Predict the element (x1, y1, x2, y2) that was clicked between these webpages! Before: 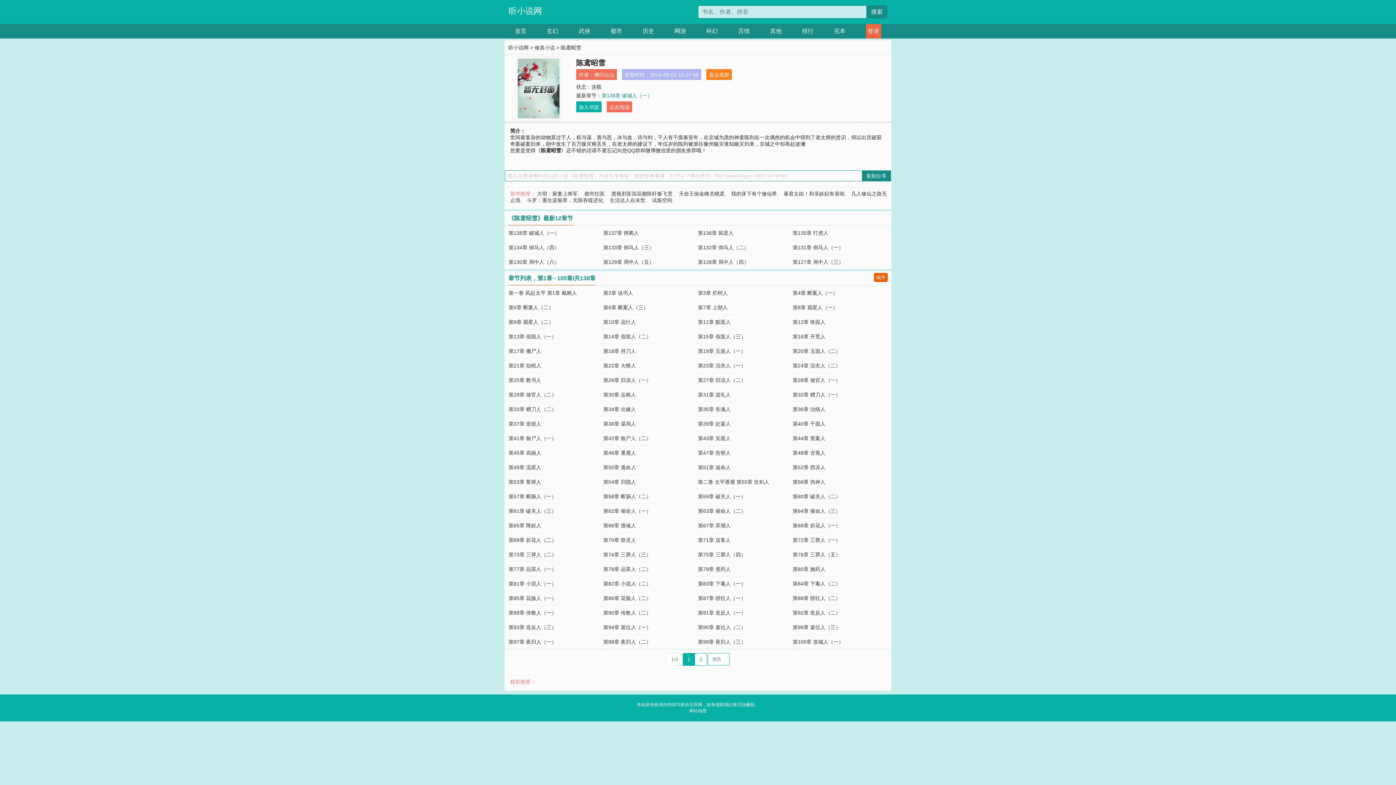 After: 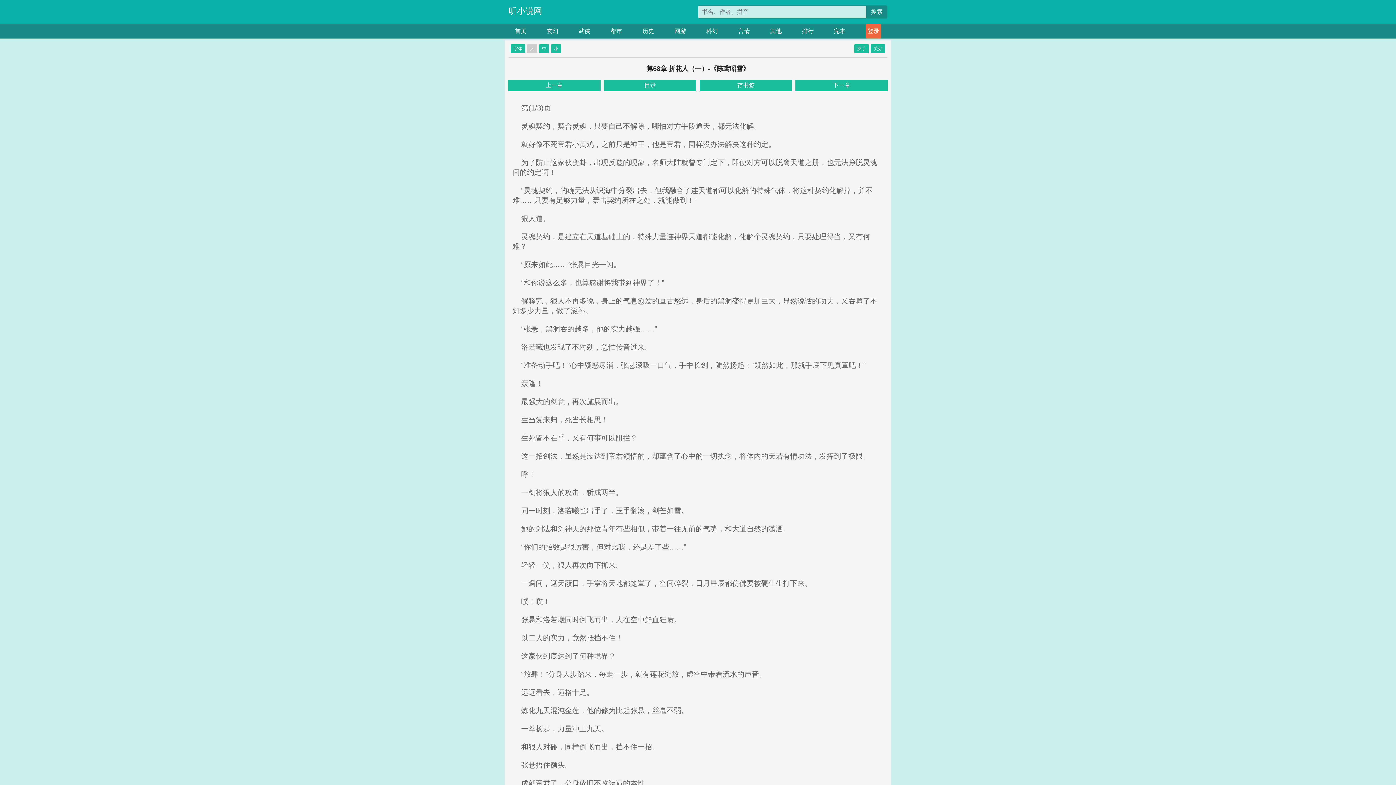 Action: bbox: (792, 522, 840, 528) label: 第68章 折花人（一）